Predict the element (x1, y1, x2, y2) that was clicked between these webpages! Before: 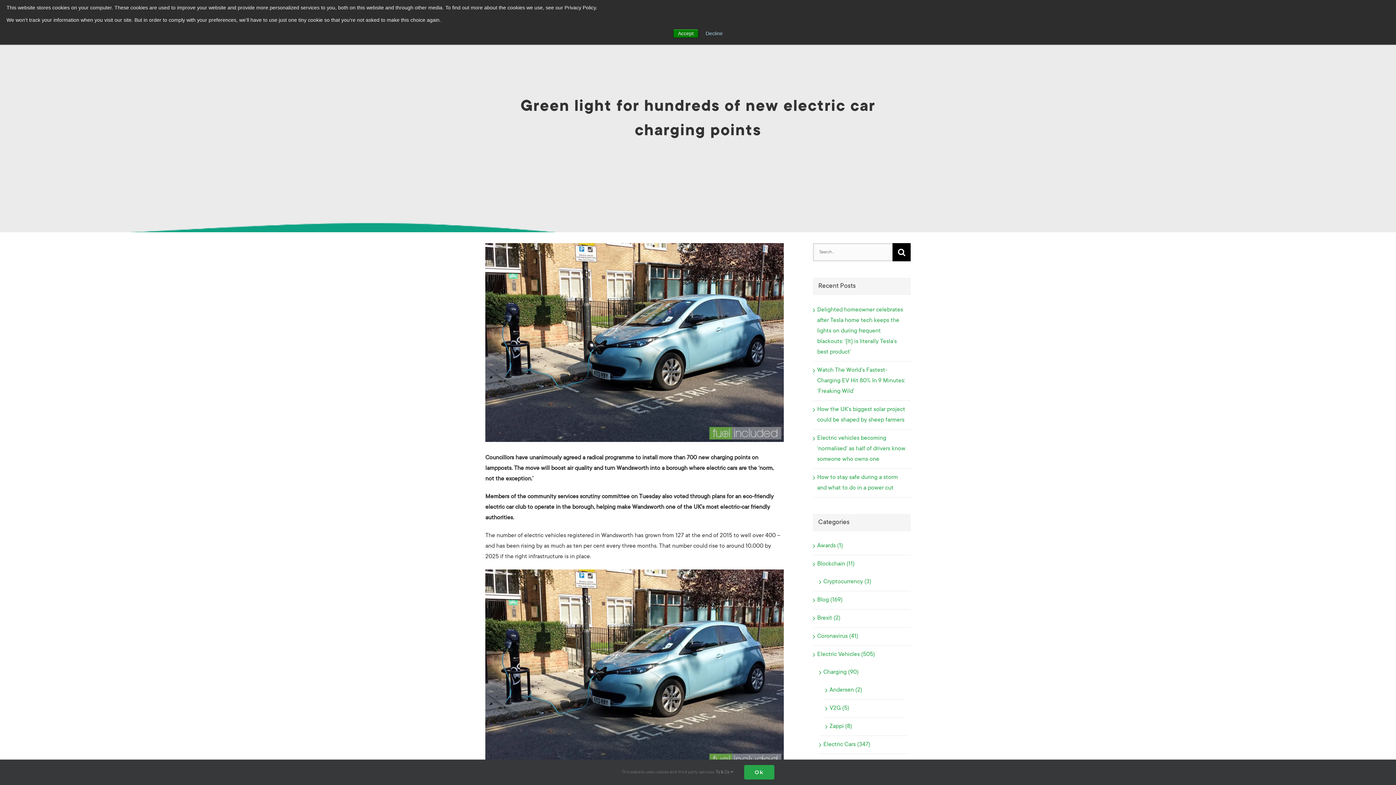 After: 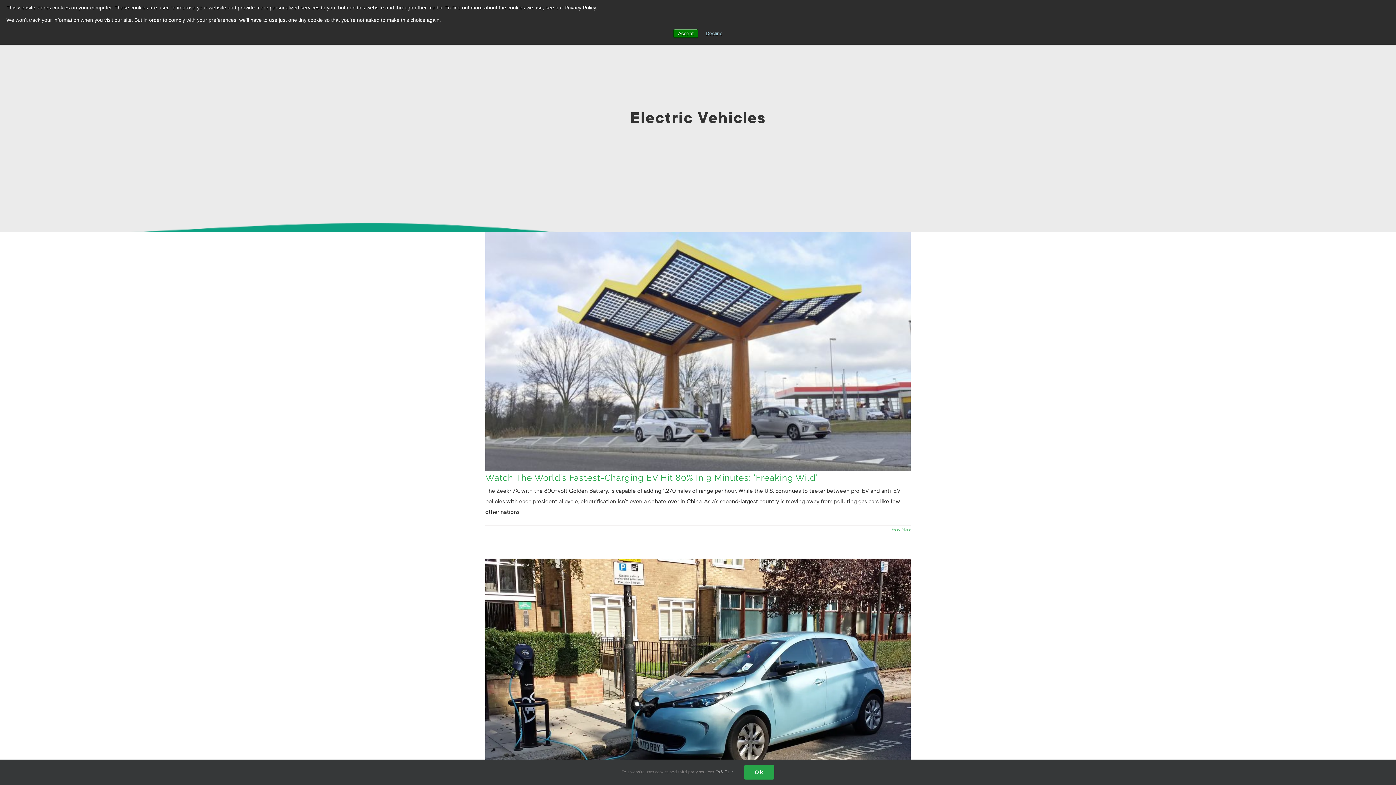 Action: label: Electric Vehicles (505) bbox: (817, 649, 907, 660)